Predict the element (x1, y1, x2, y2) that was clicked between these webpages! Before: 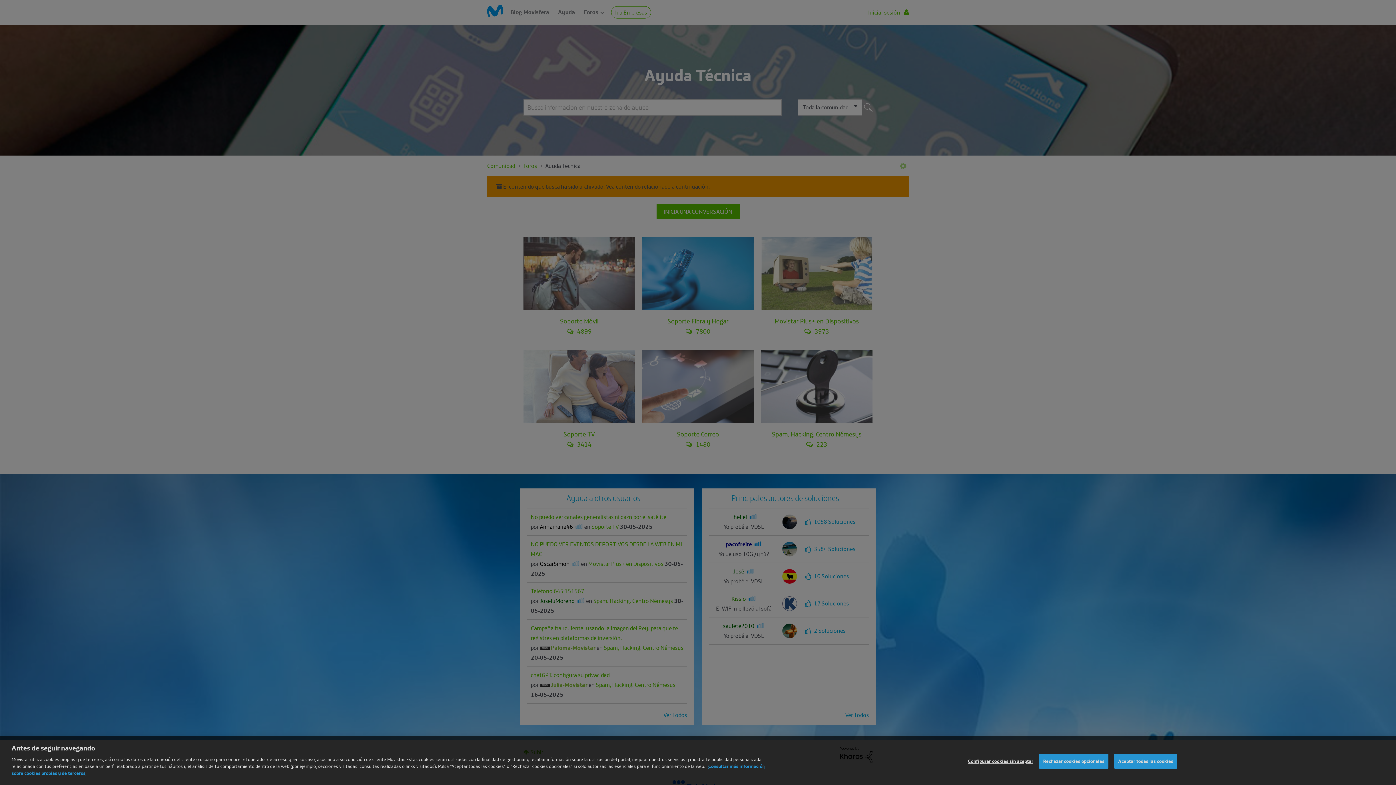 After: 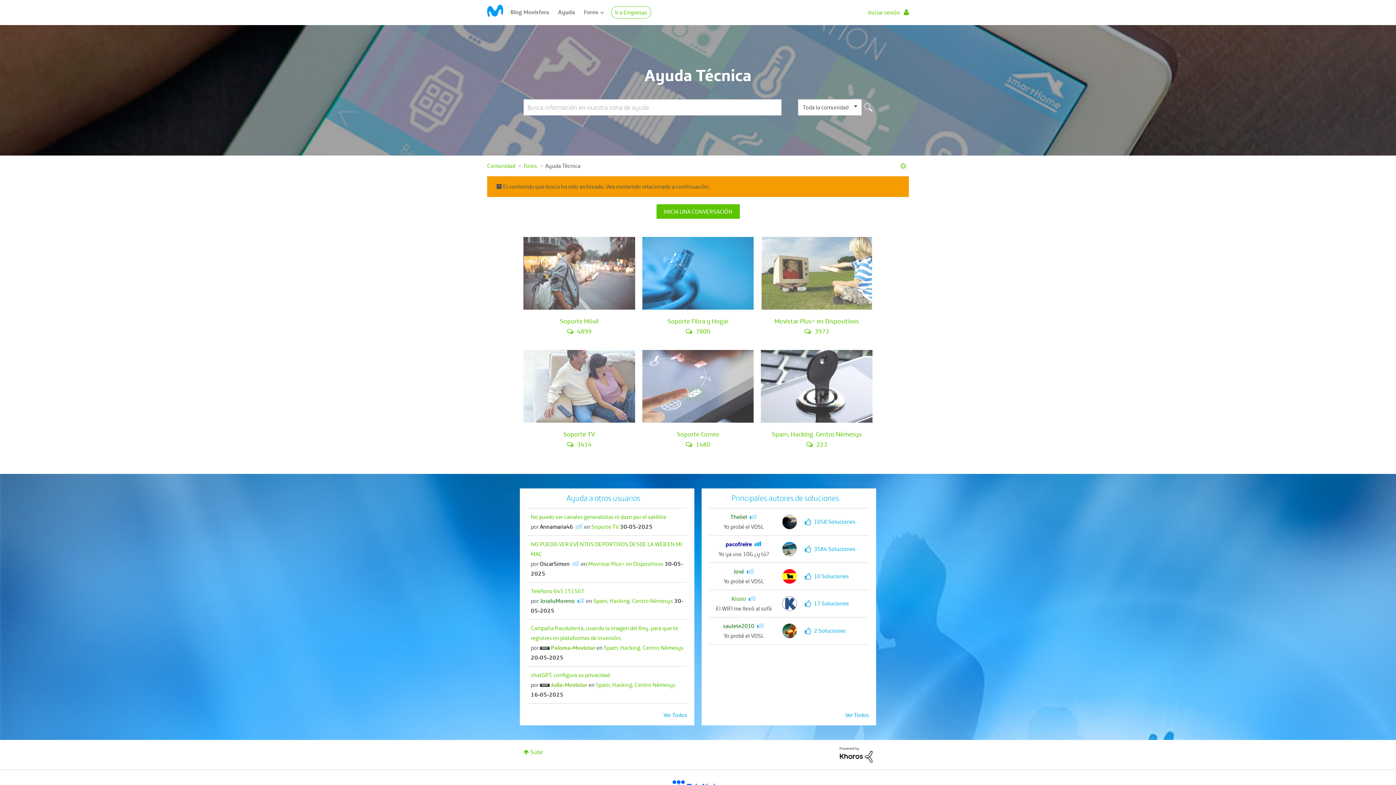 Action: bbox: (1039, 754, 1108, 769) label: Rechazar cookies opcionales